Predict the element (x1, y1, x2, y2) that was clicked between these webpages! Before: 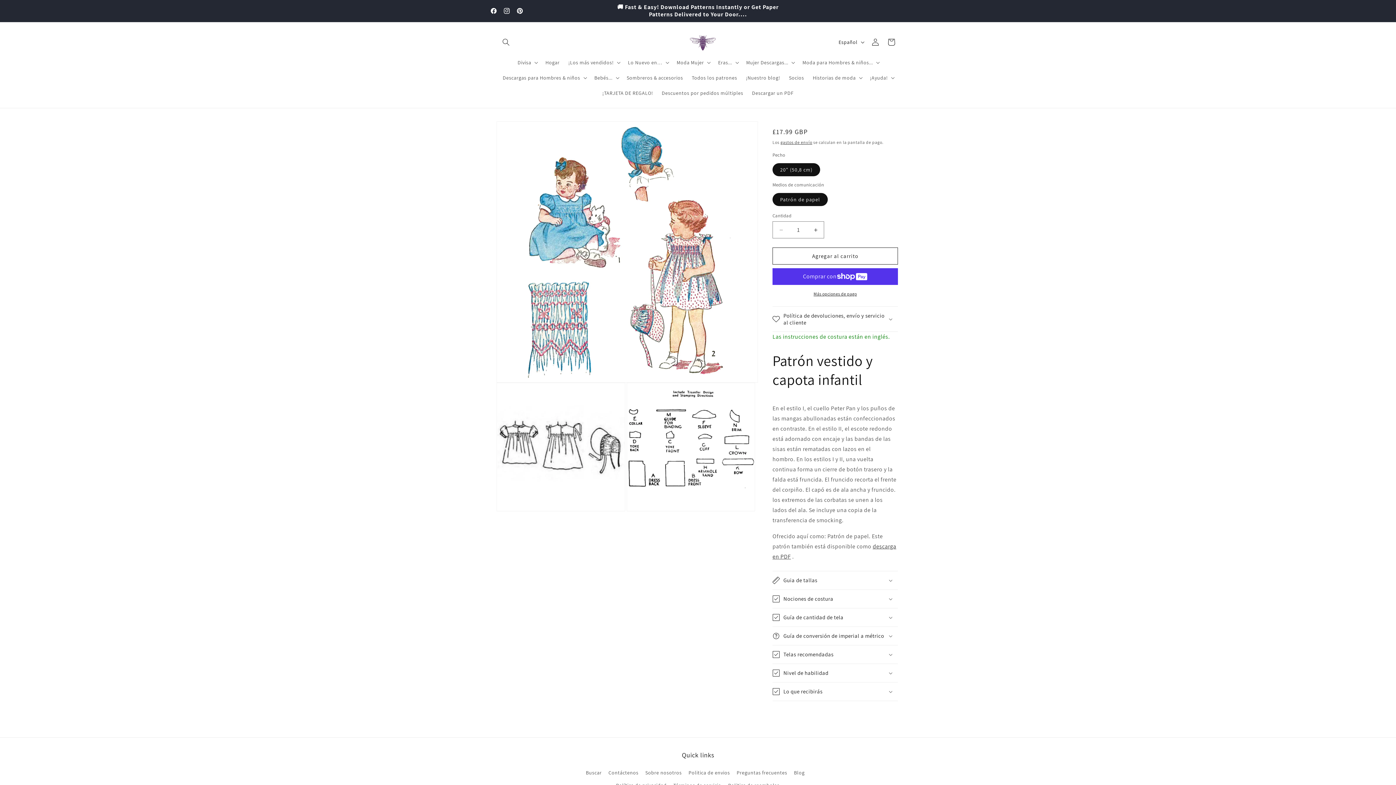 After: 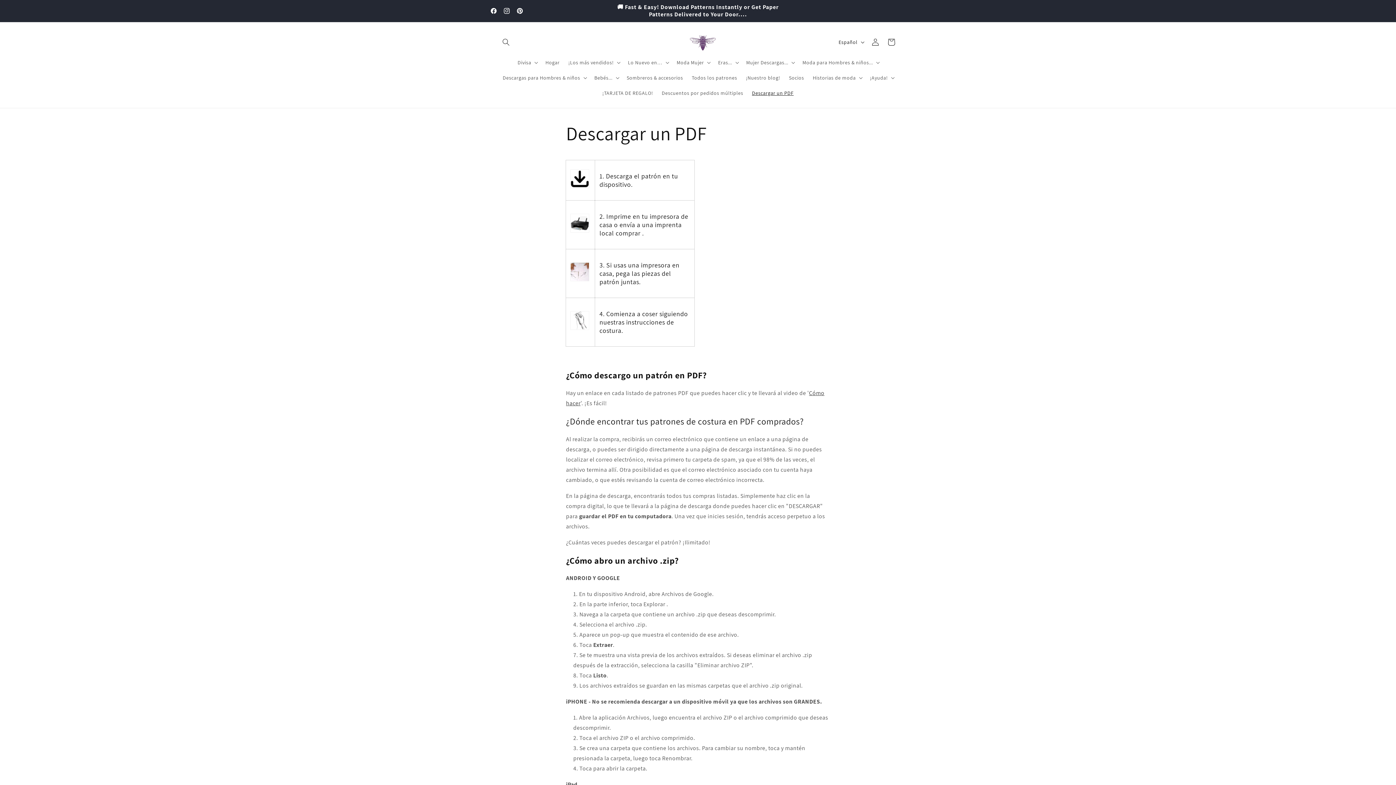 Action: label: Descargar un PDF bbox: (747, 85, 798, 100)